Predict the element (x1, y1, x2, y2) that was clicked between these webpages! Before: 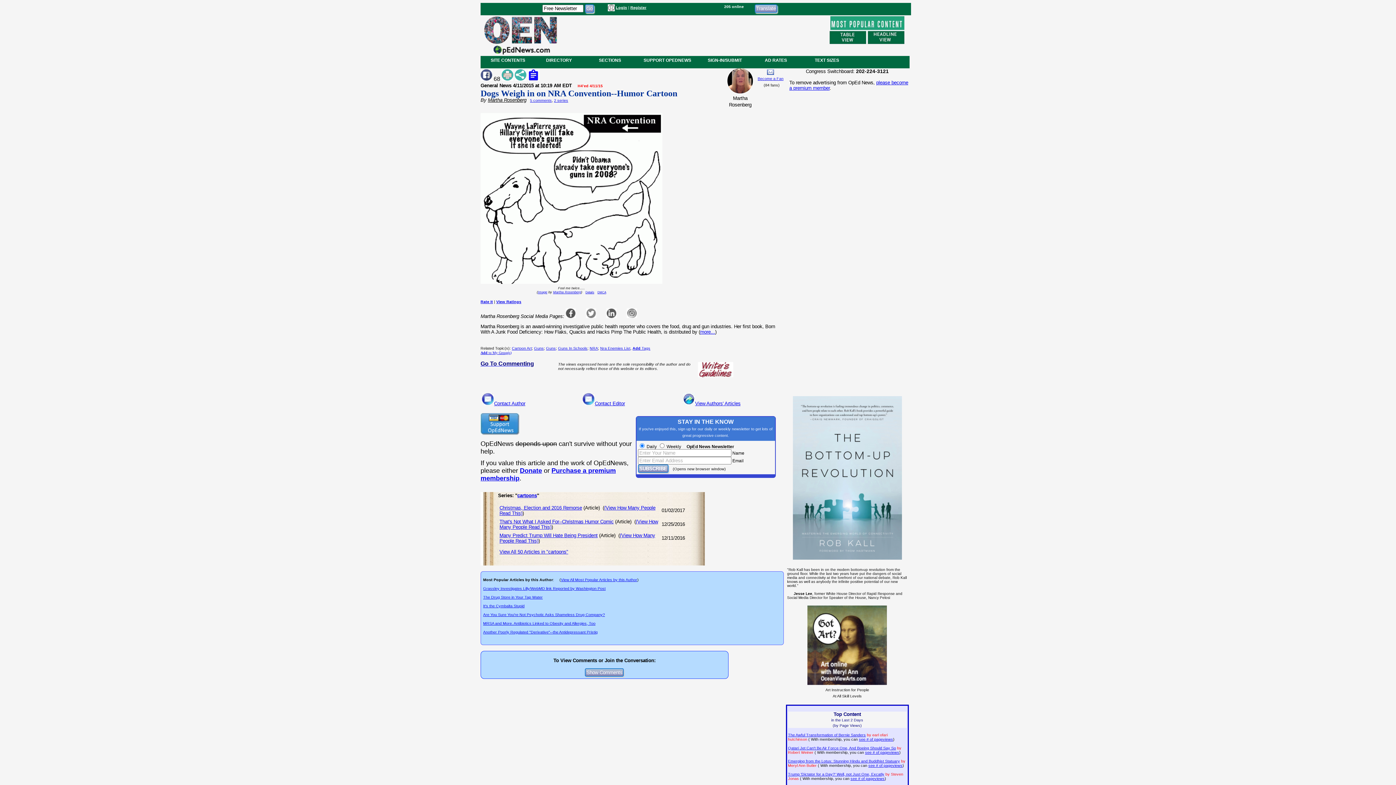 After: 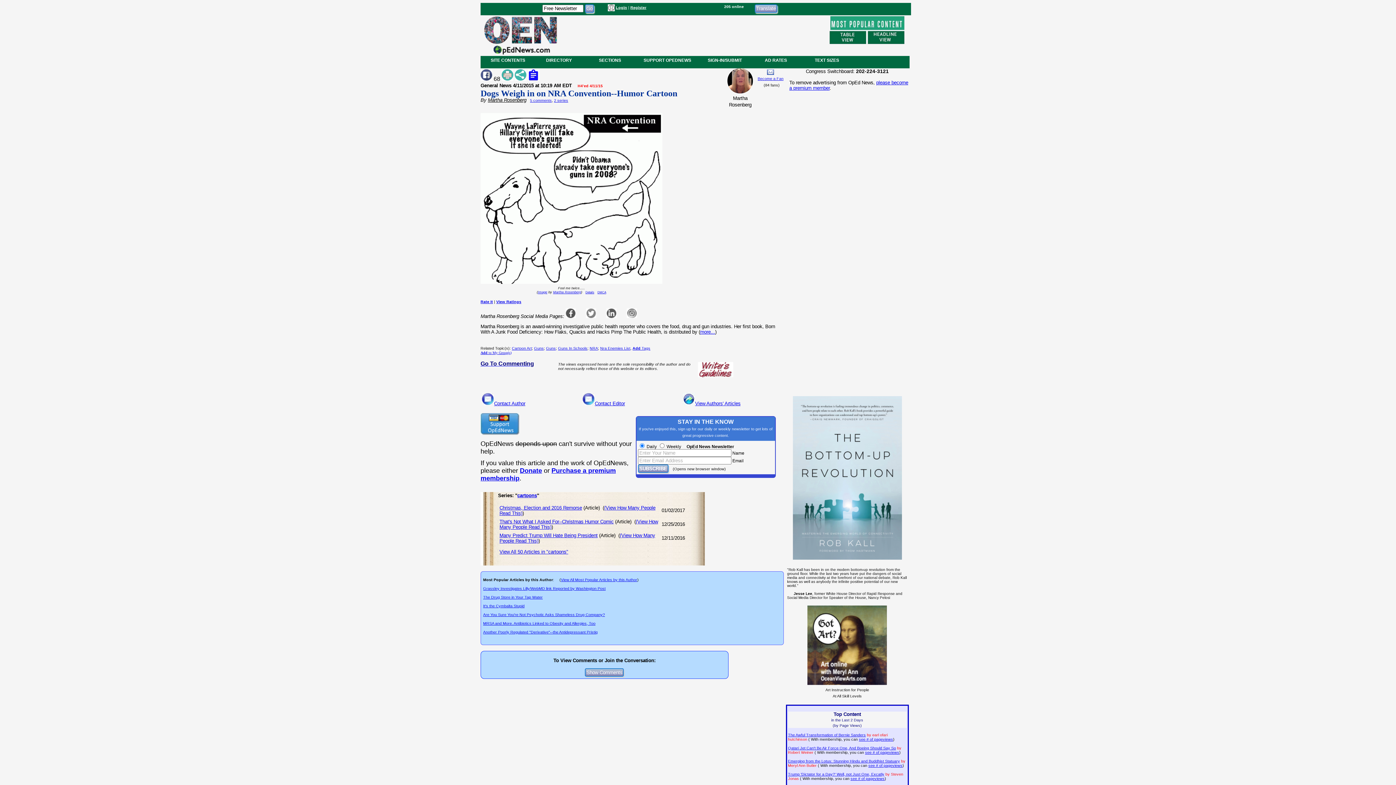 Action: label: DMCA bbox: (597, 290, 606, 294)